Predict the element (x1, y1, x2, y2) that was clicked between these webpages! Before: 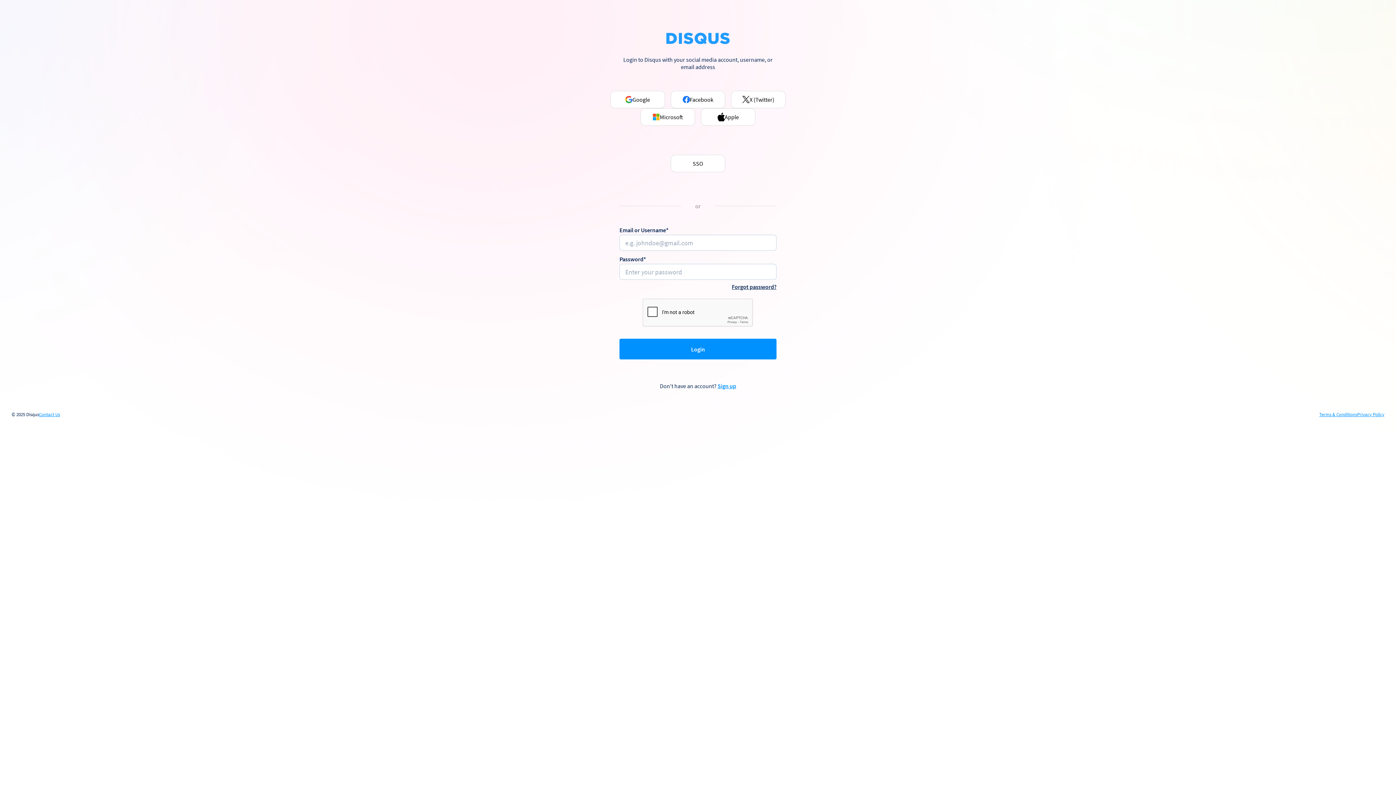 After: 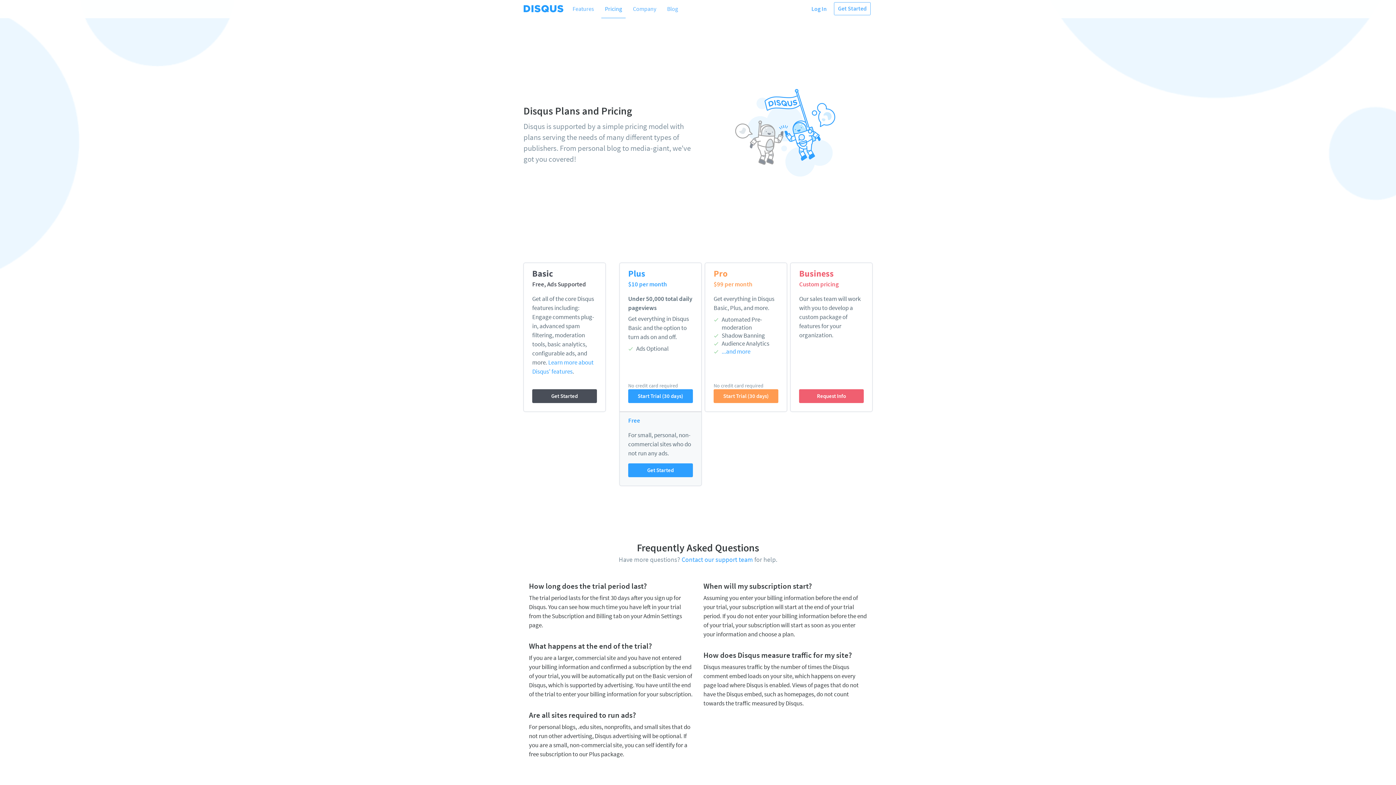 Action: bbox: (717, 382, 736, 389) label: Sign up